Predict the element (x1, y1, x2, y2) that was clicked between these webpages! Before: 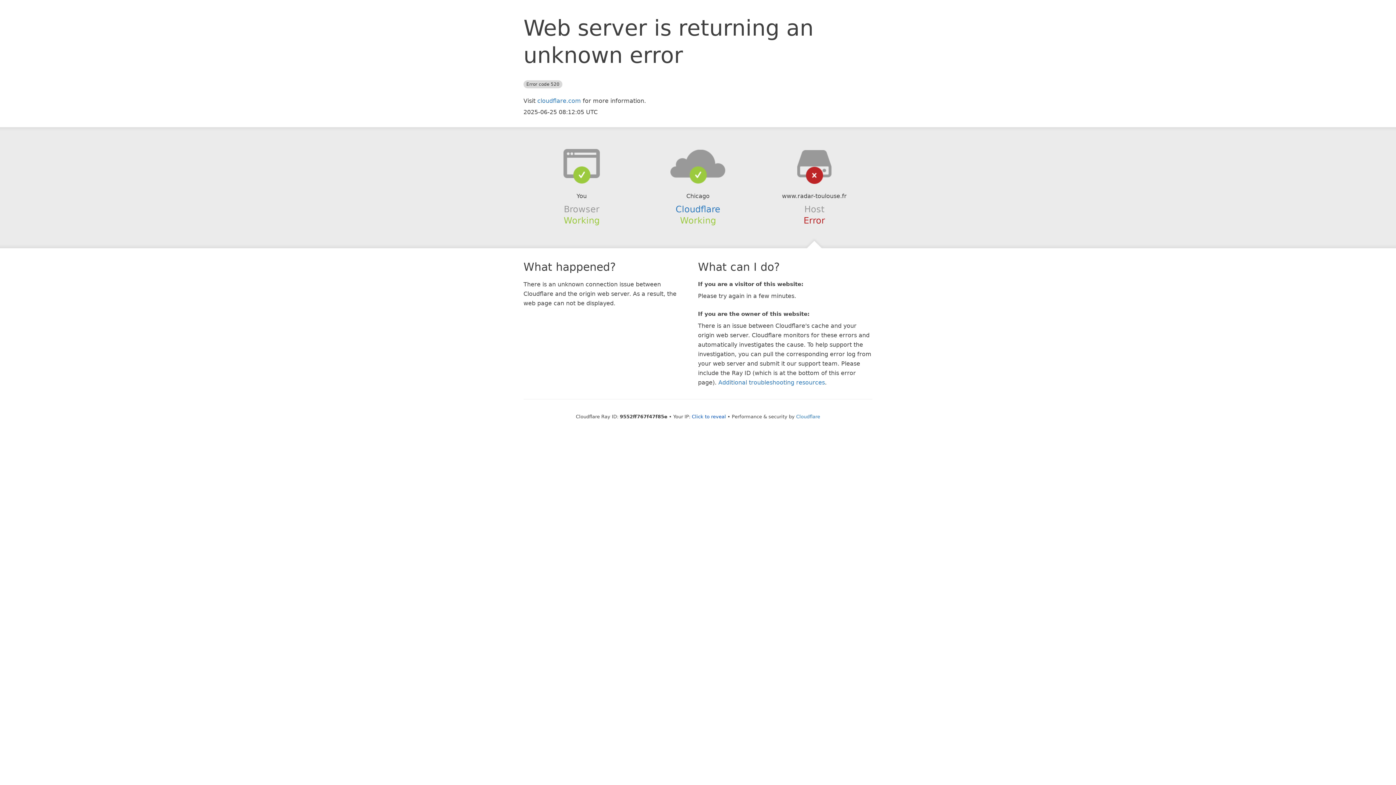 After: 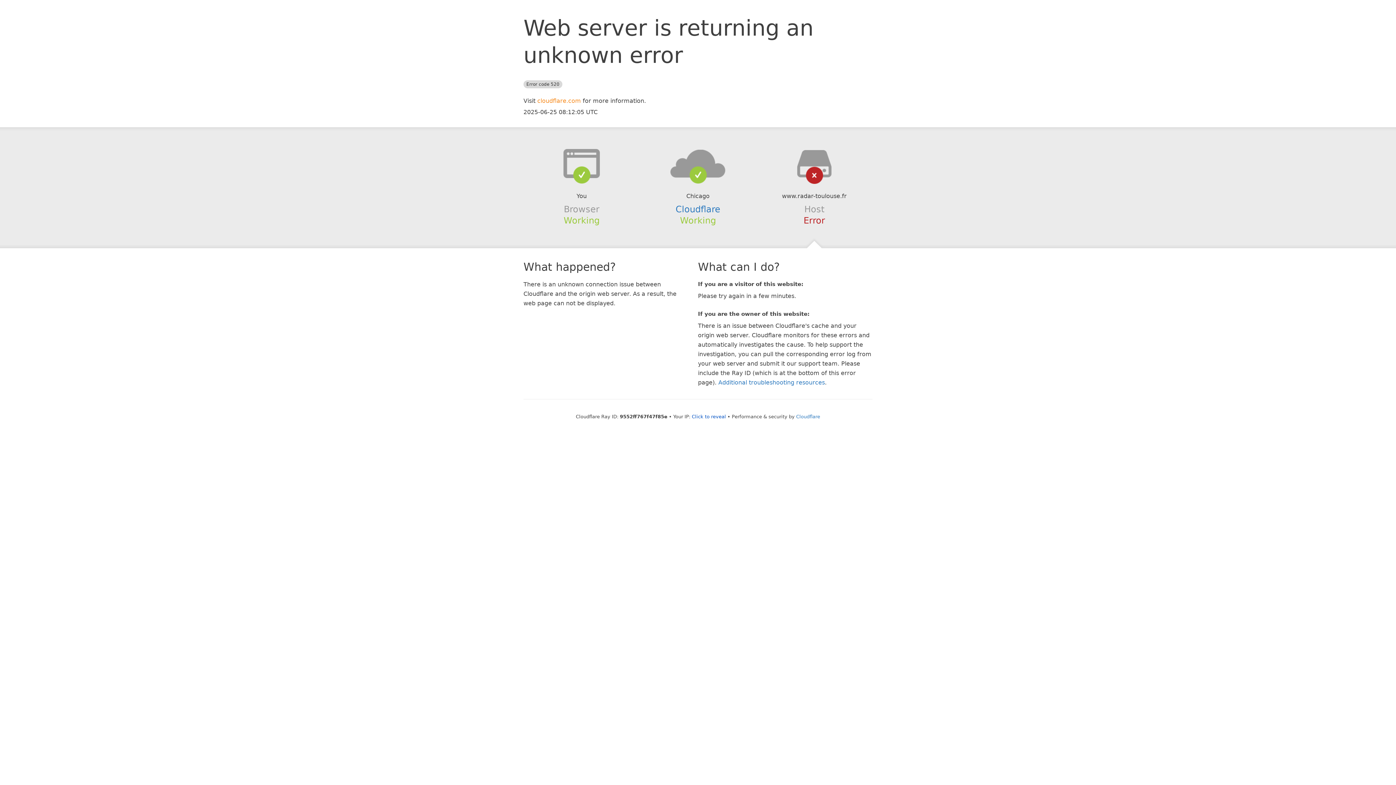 Action: bbox: (537, 97, 581, 104) label: cloudflare.com